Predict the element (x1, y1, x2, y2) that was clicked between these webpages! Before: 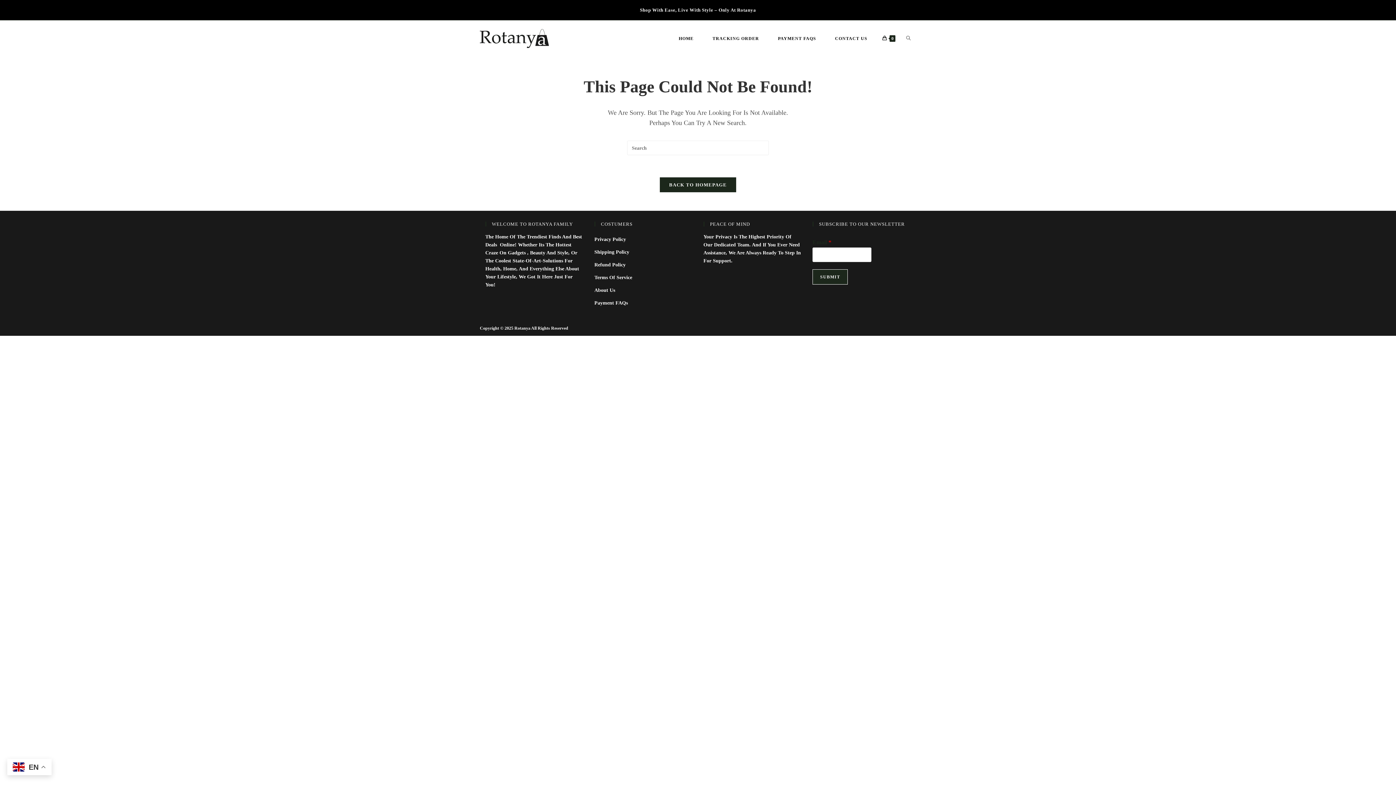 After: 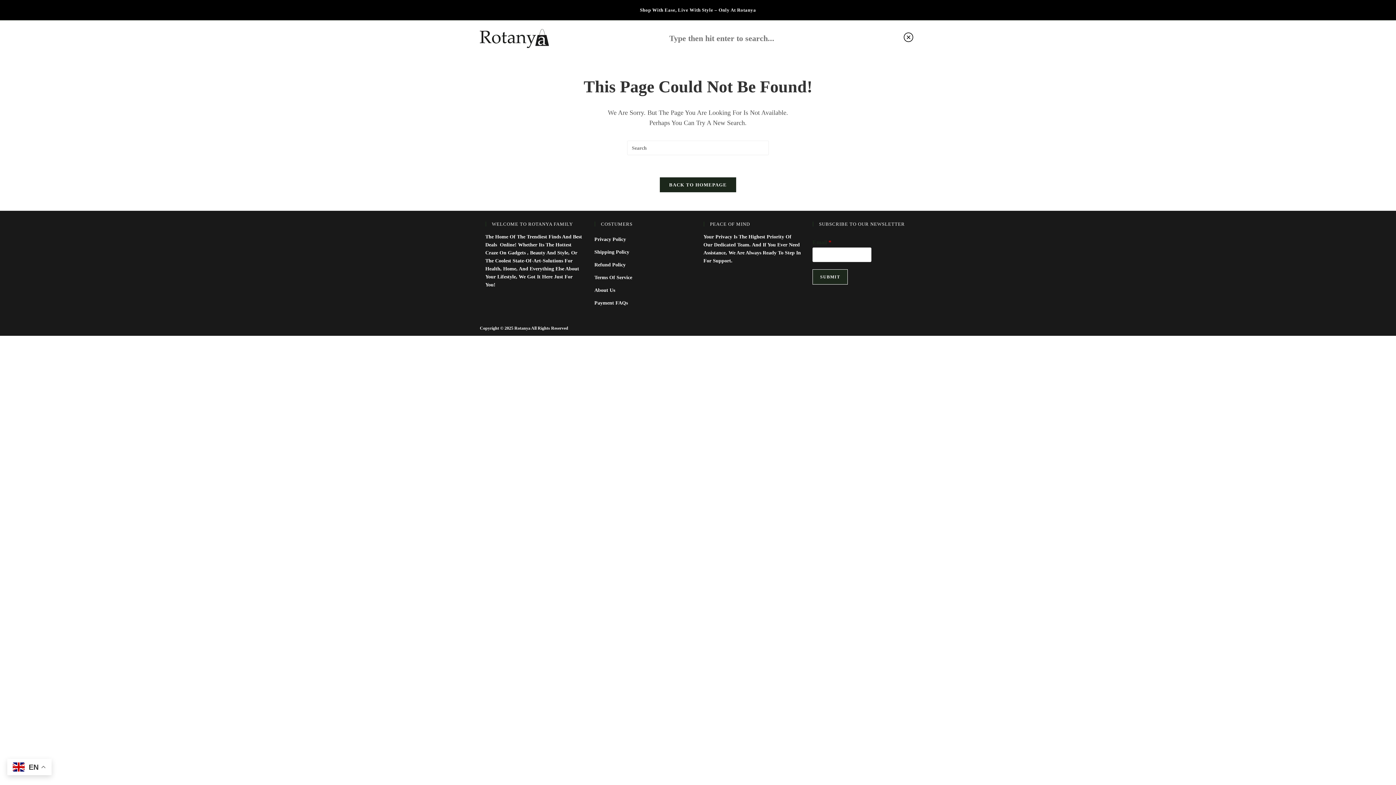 Action: bbox: (901, 20, 916, 56) label: TOGGLE WEBSITE SEARCH